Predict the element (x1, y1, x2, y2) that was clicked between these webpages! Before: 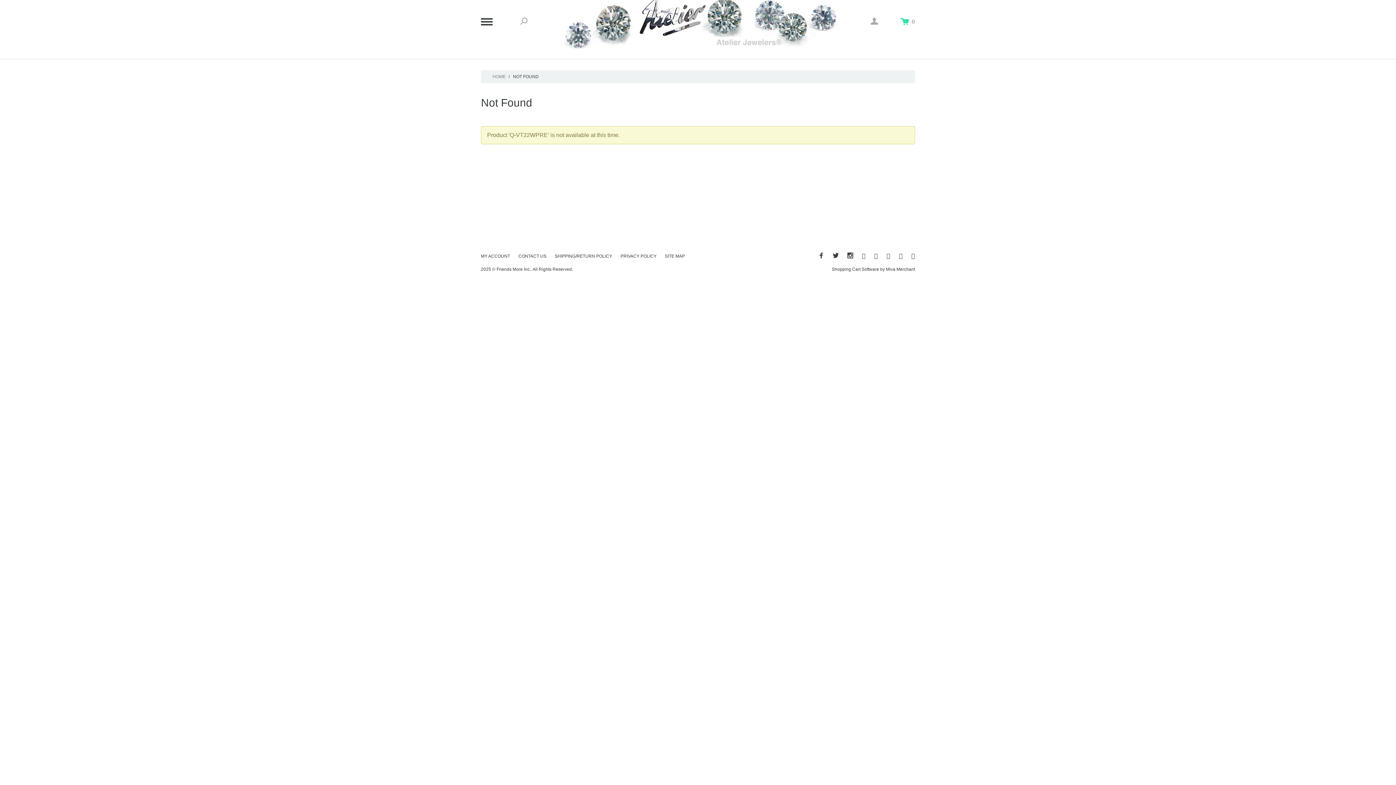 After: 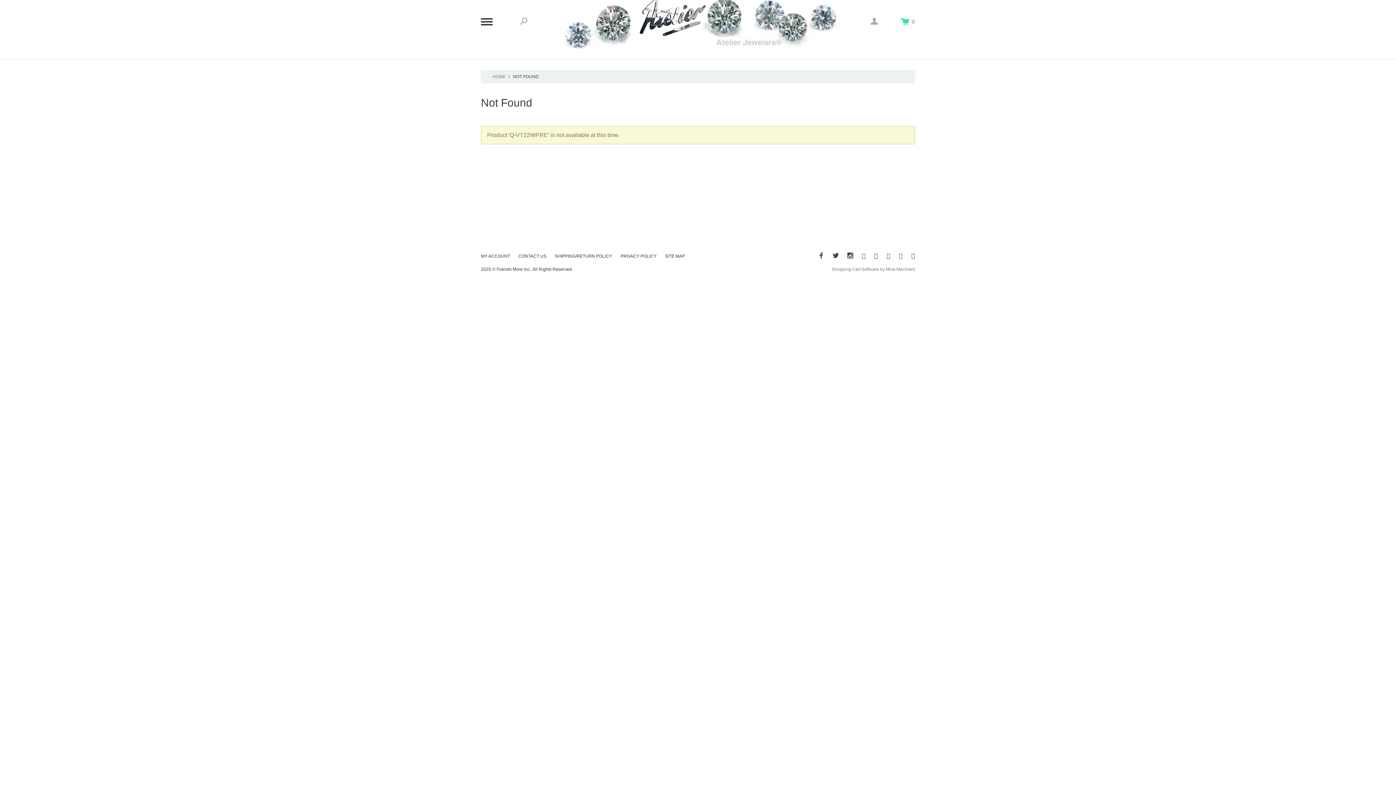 Action: label: Shopping Cart Software by Miva Merchant bbox: (832, 262, 915, 275)